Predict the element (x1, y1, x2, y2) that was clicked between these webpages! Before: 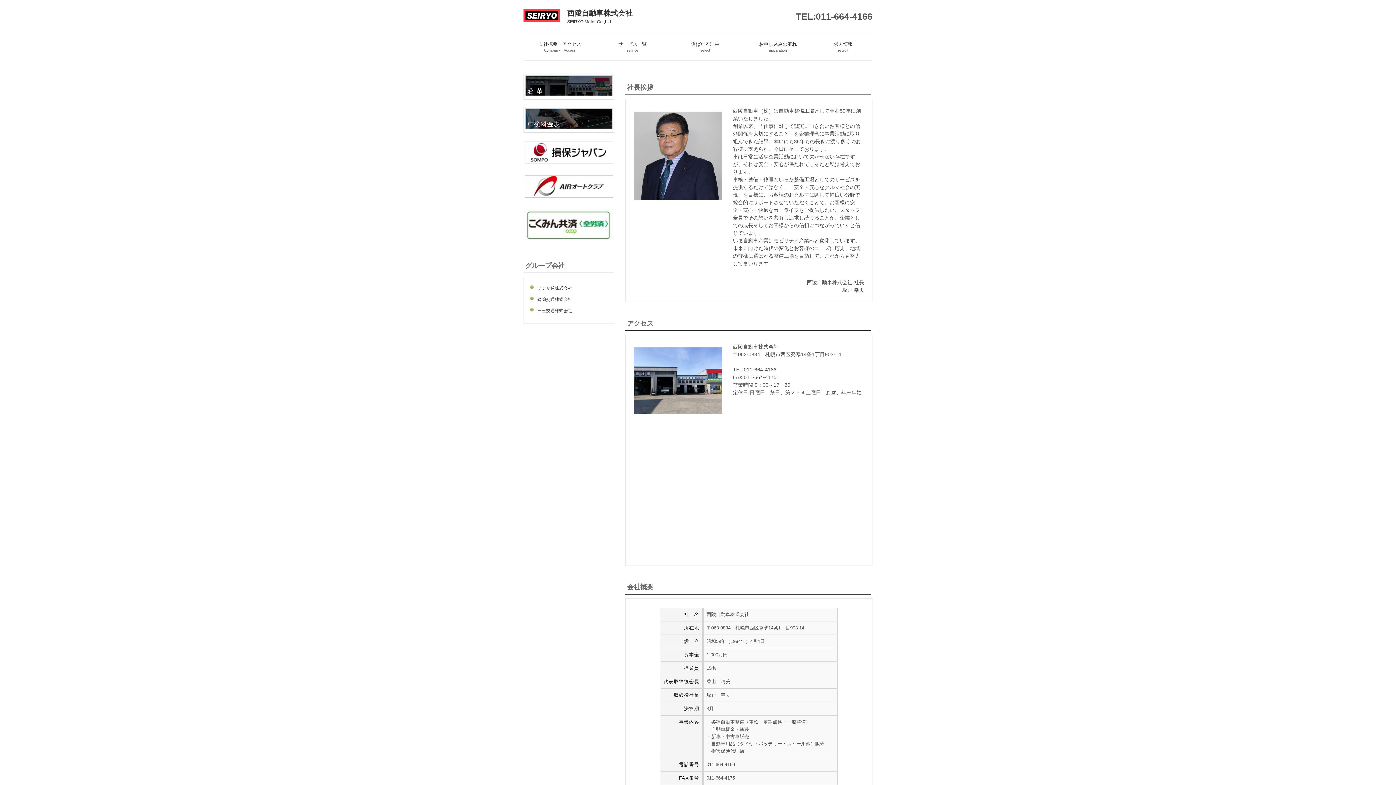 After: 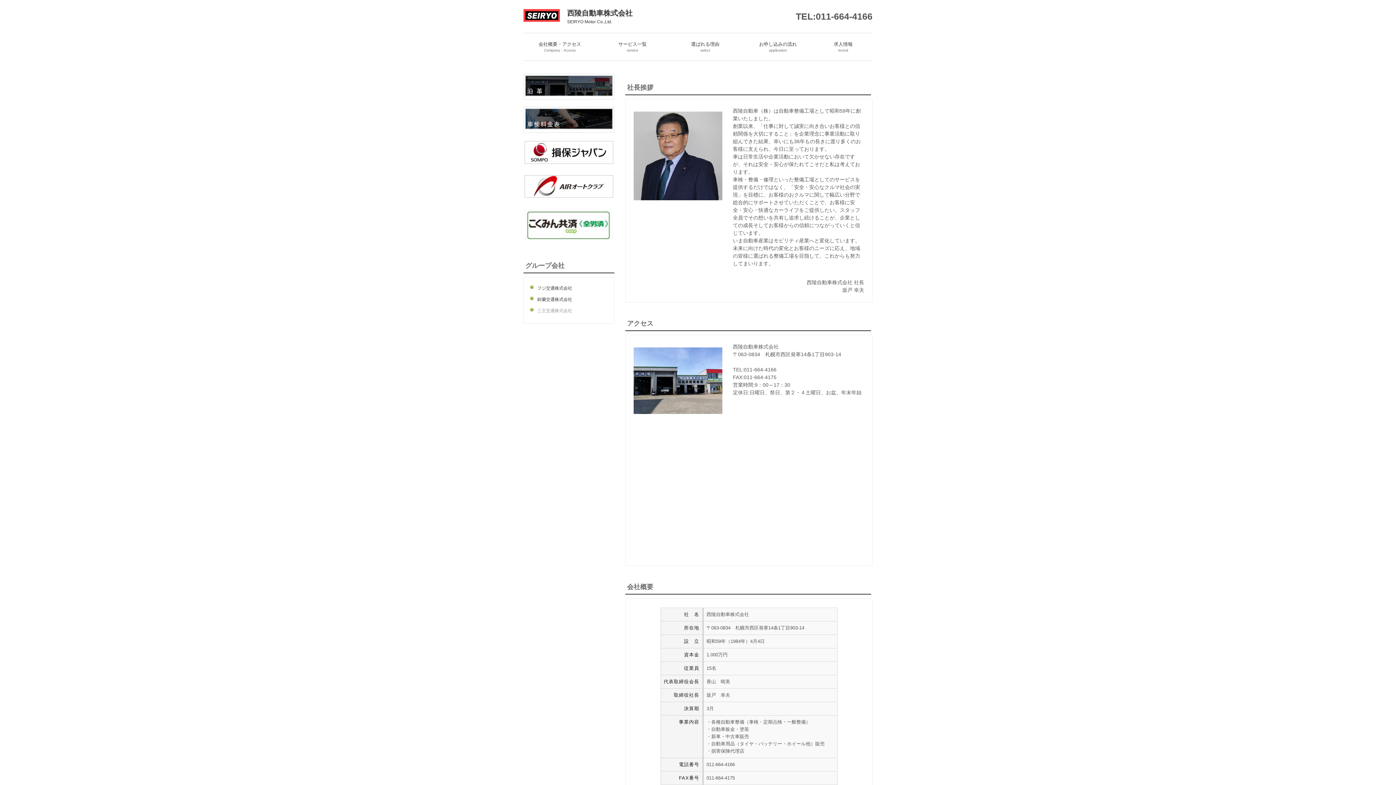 Action: label: 三王交通株式会社 bbox: (530, 307, 608, 313)